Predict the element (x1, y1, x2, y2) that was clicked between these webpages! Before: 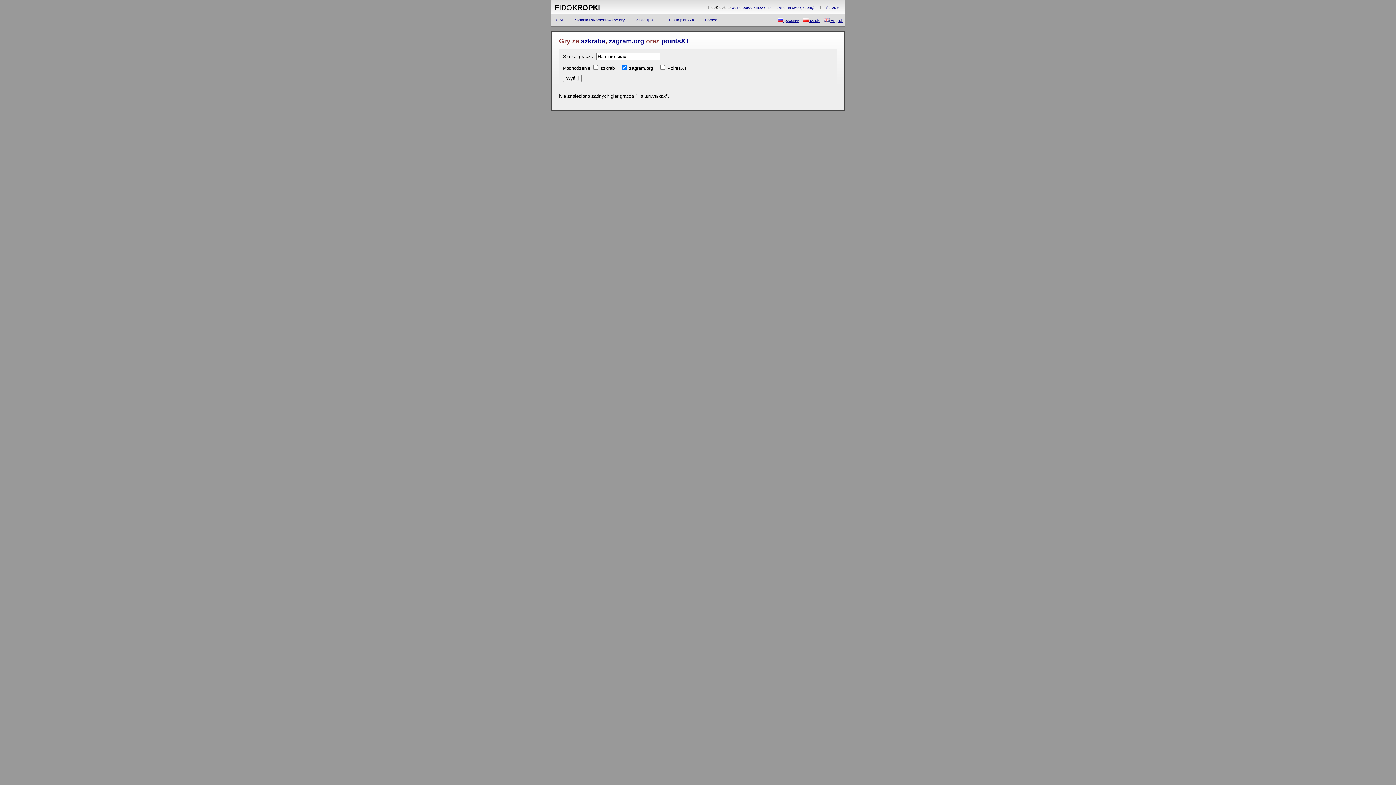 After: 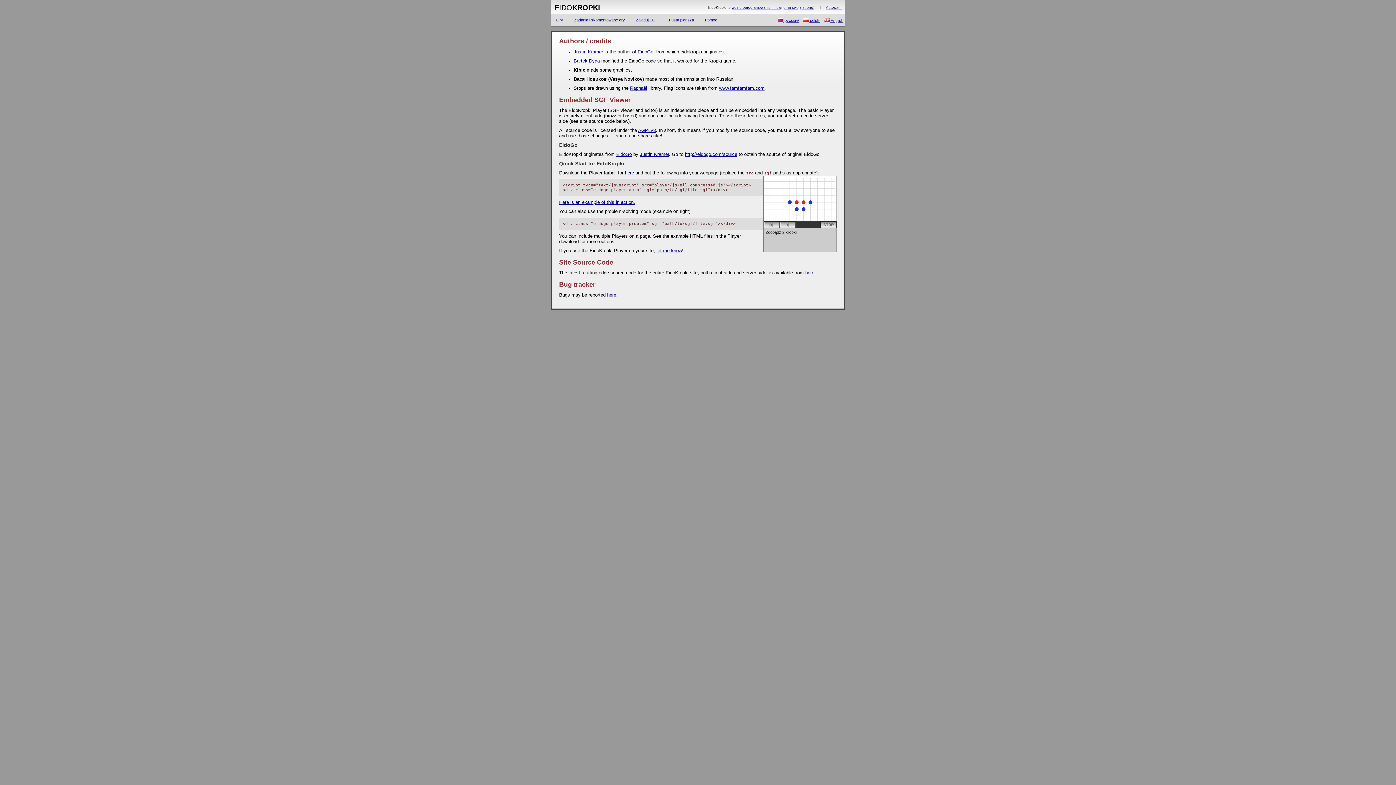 Action: bbox: (826, 5, 841, 9) label: Autorzy...